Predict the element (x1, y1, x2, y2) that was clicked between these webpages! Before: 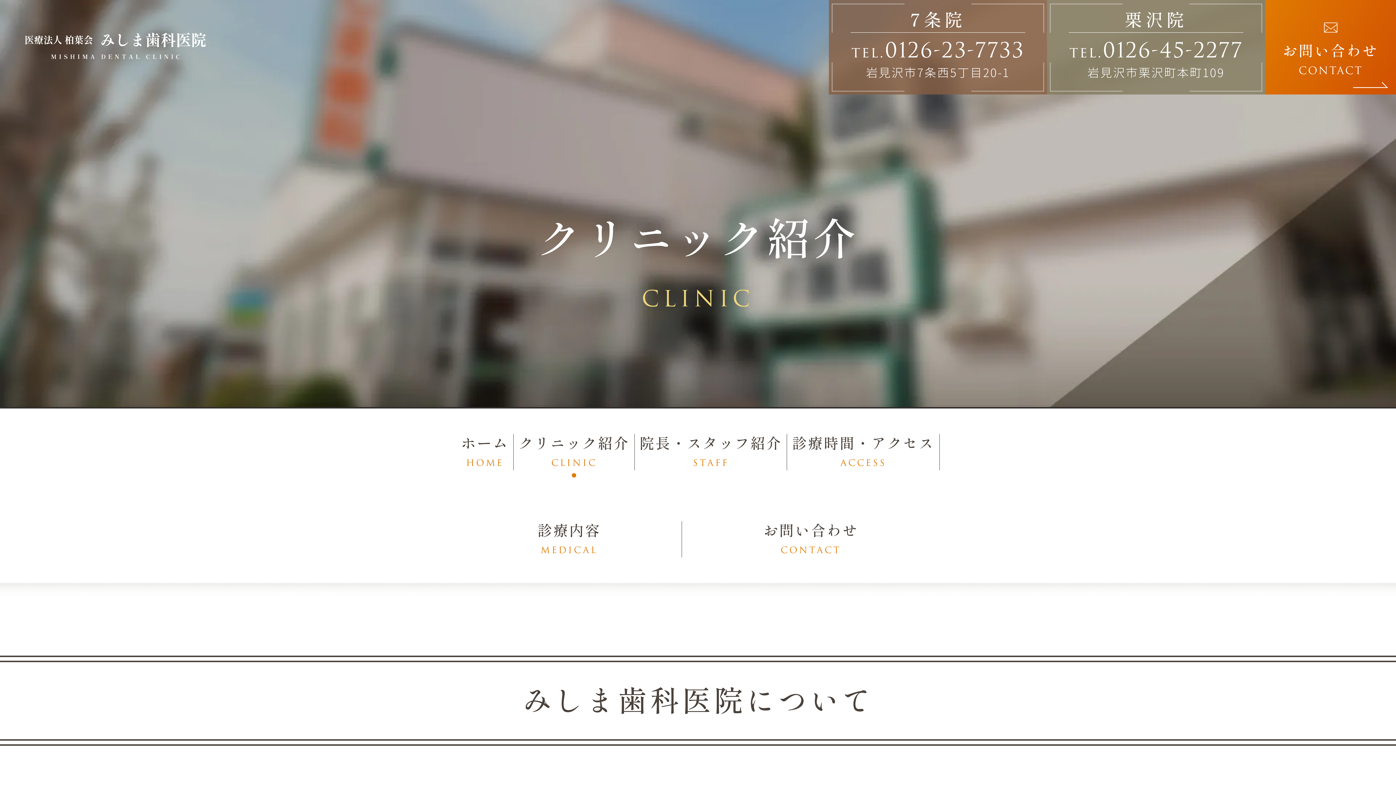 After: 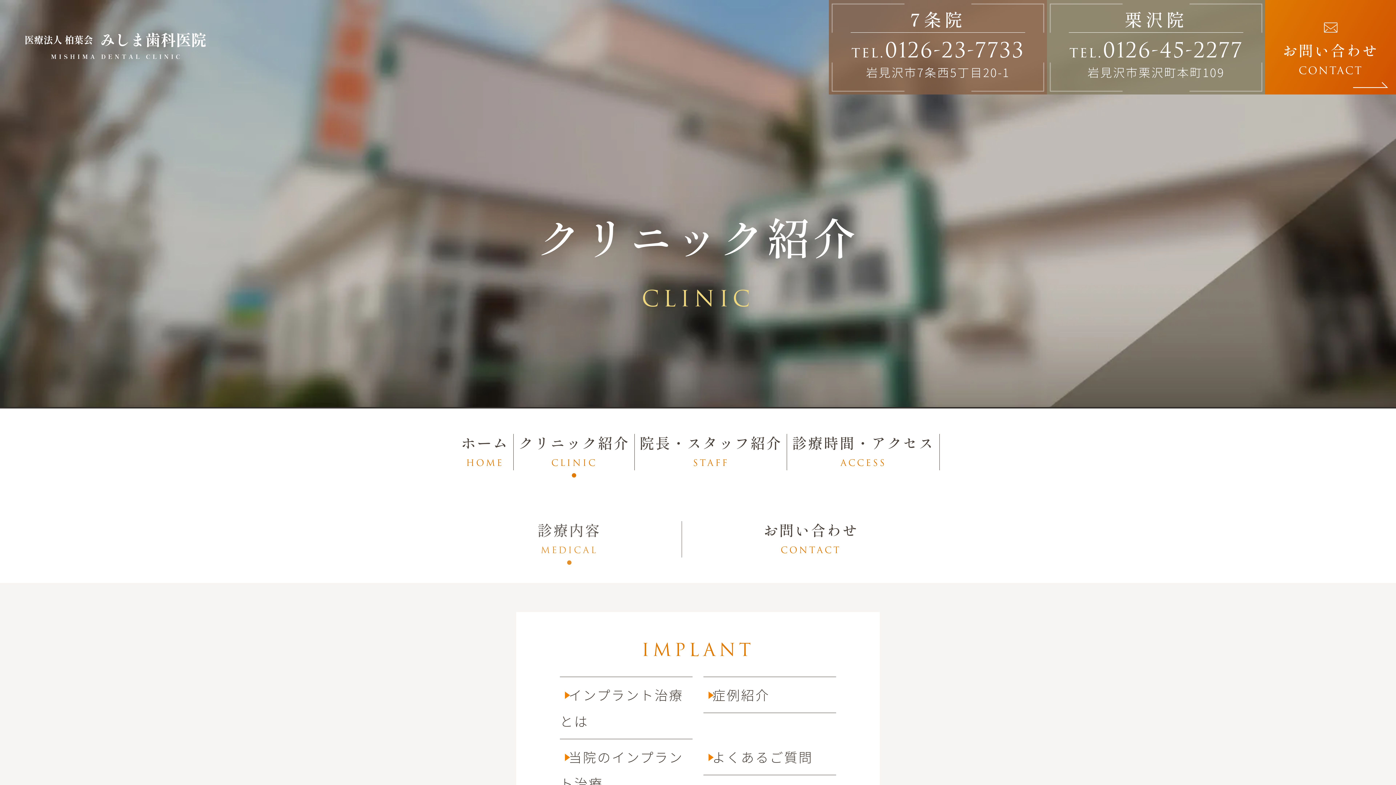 Action: label: 診療内容
MEDICAL bbox: (456, 496, 682, 583)